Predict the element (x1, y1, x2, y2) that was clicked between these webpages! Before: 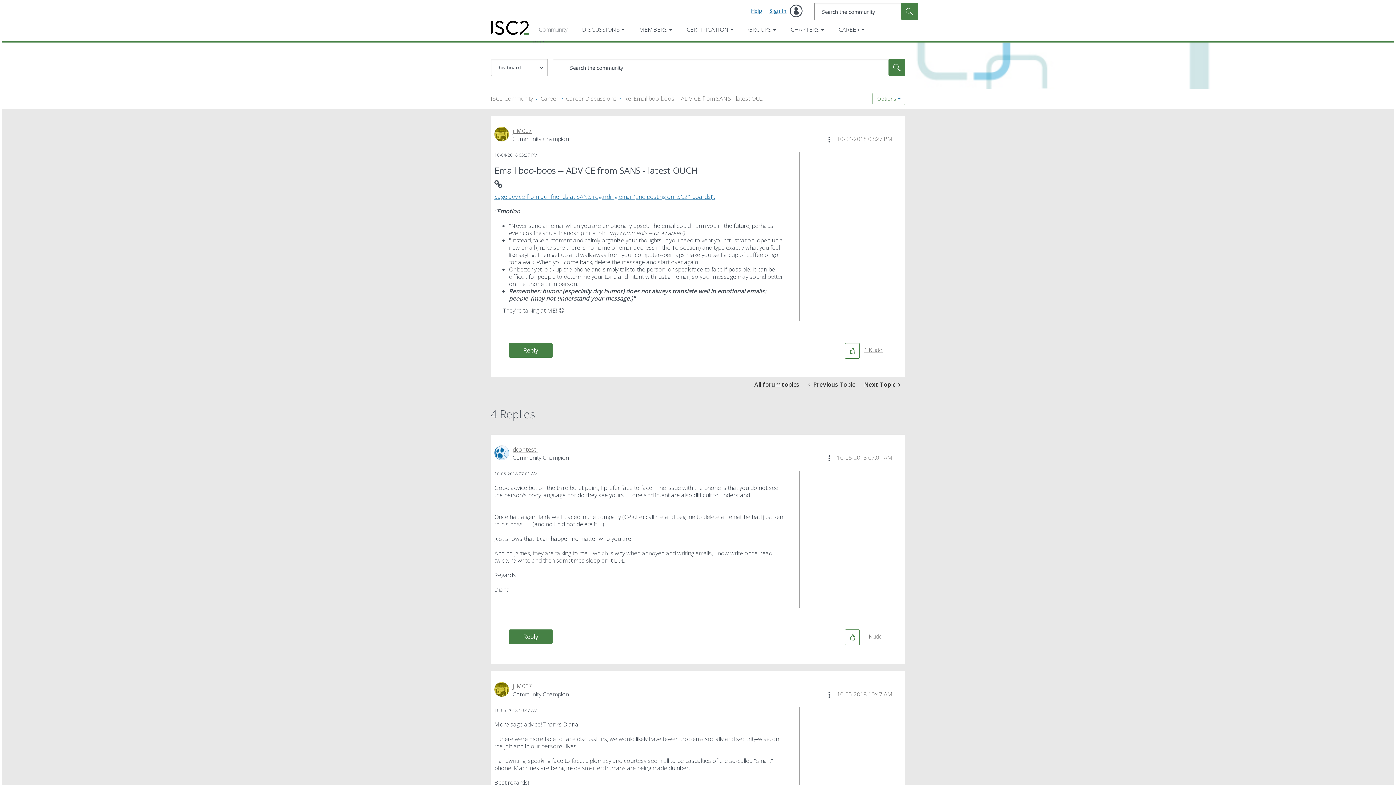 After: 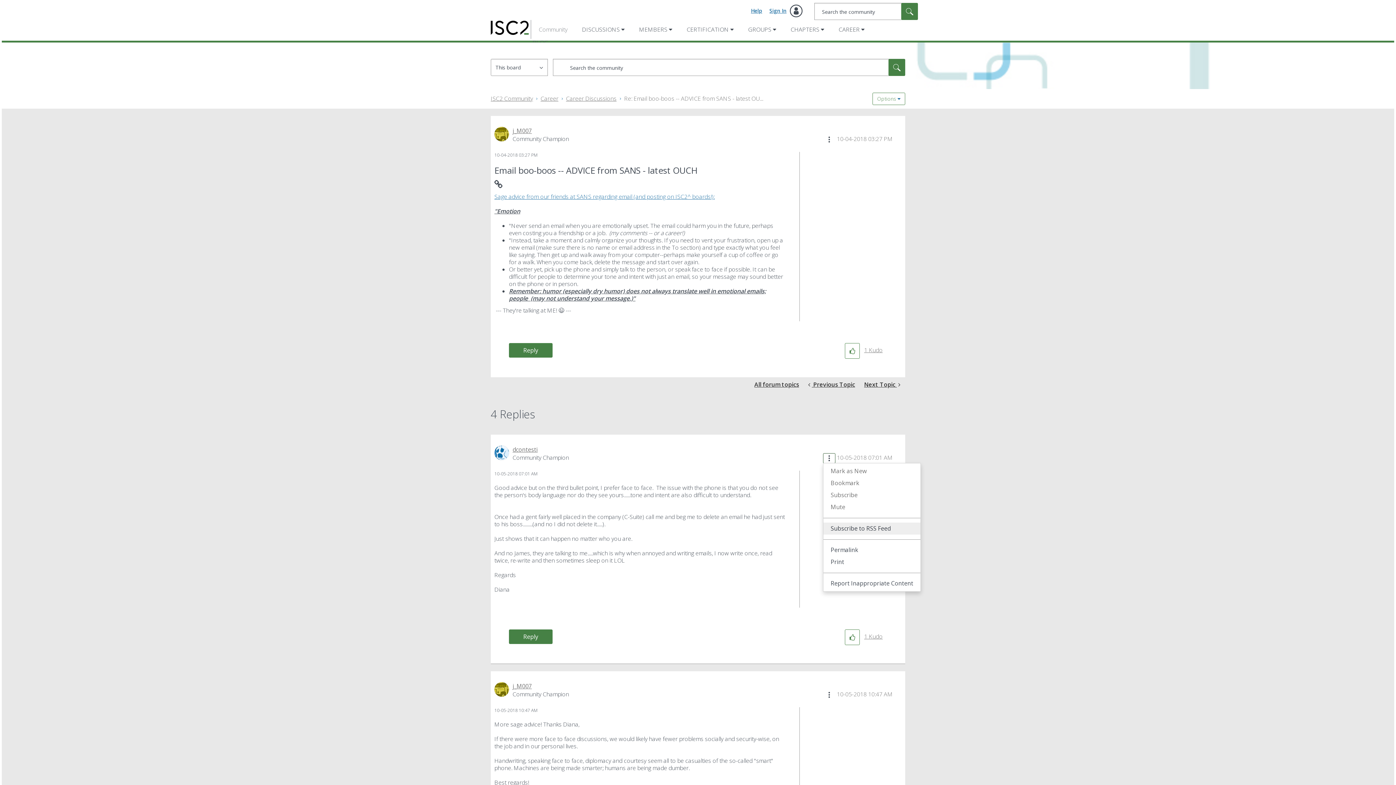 Action: label: Show comment option menu bbox: (823, 453, 835, 463)